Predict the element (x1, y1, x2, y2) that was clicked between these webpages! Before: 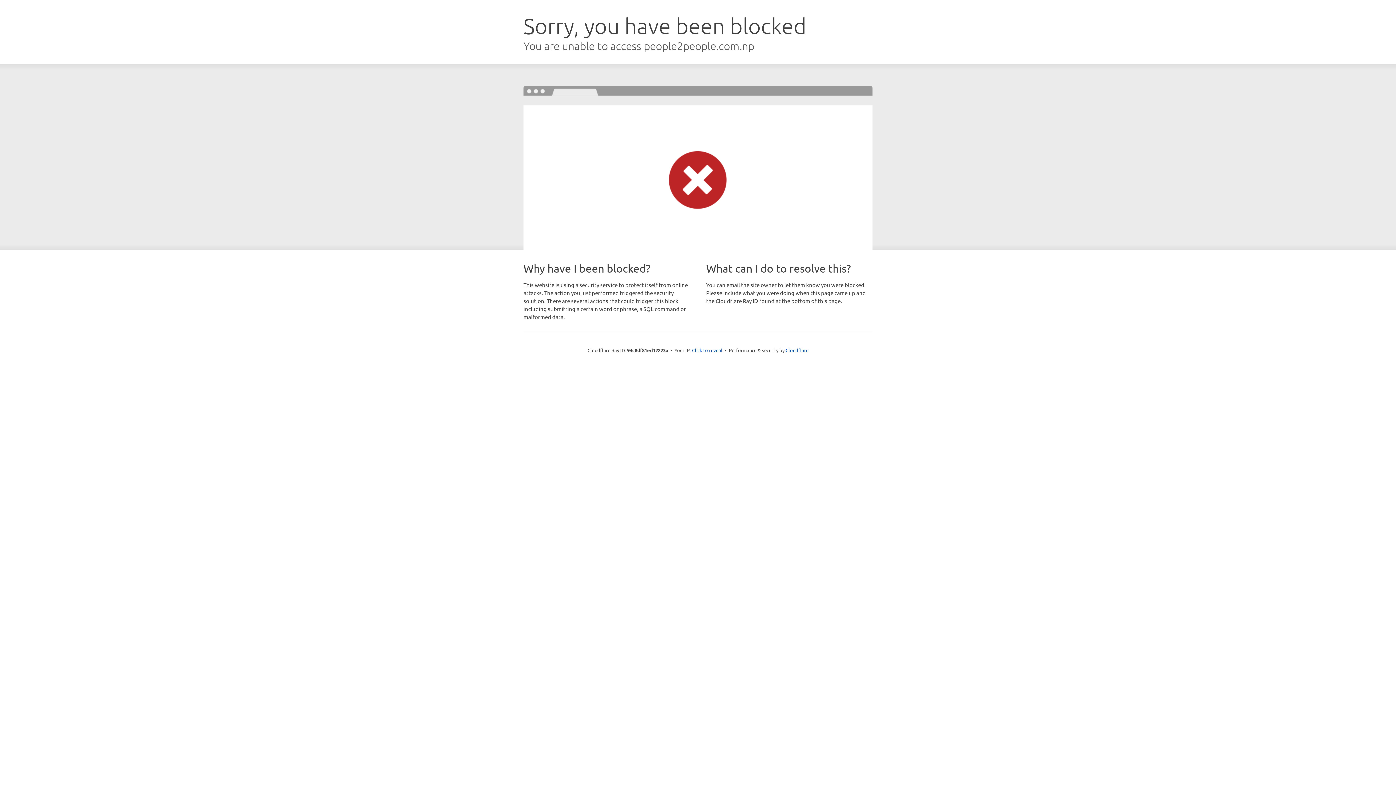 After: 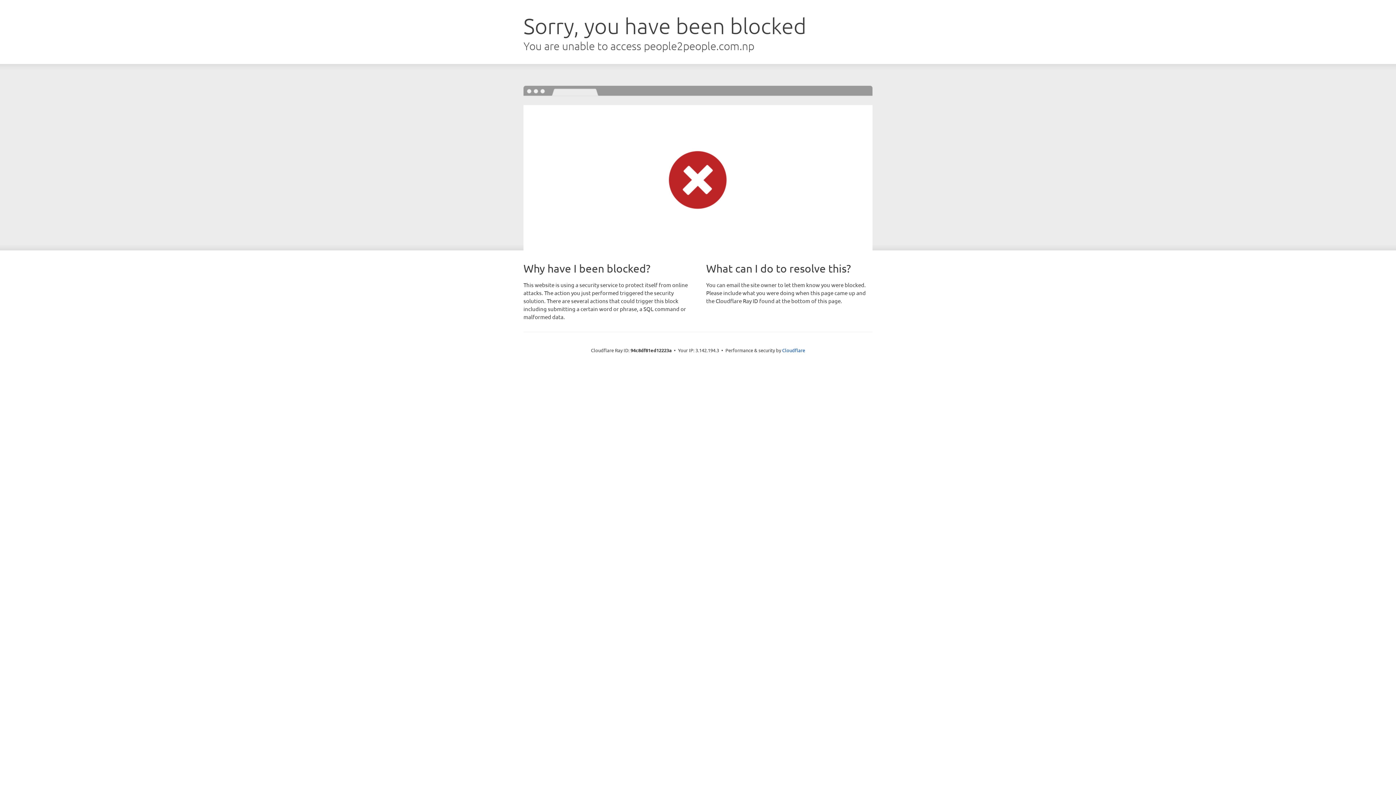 Action: bbox: (692, 346, 722, 353) label: Click to reveal